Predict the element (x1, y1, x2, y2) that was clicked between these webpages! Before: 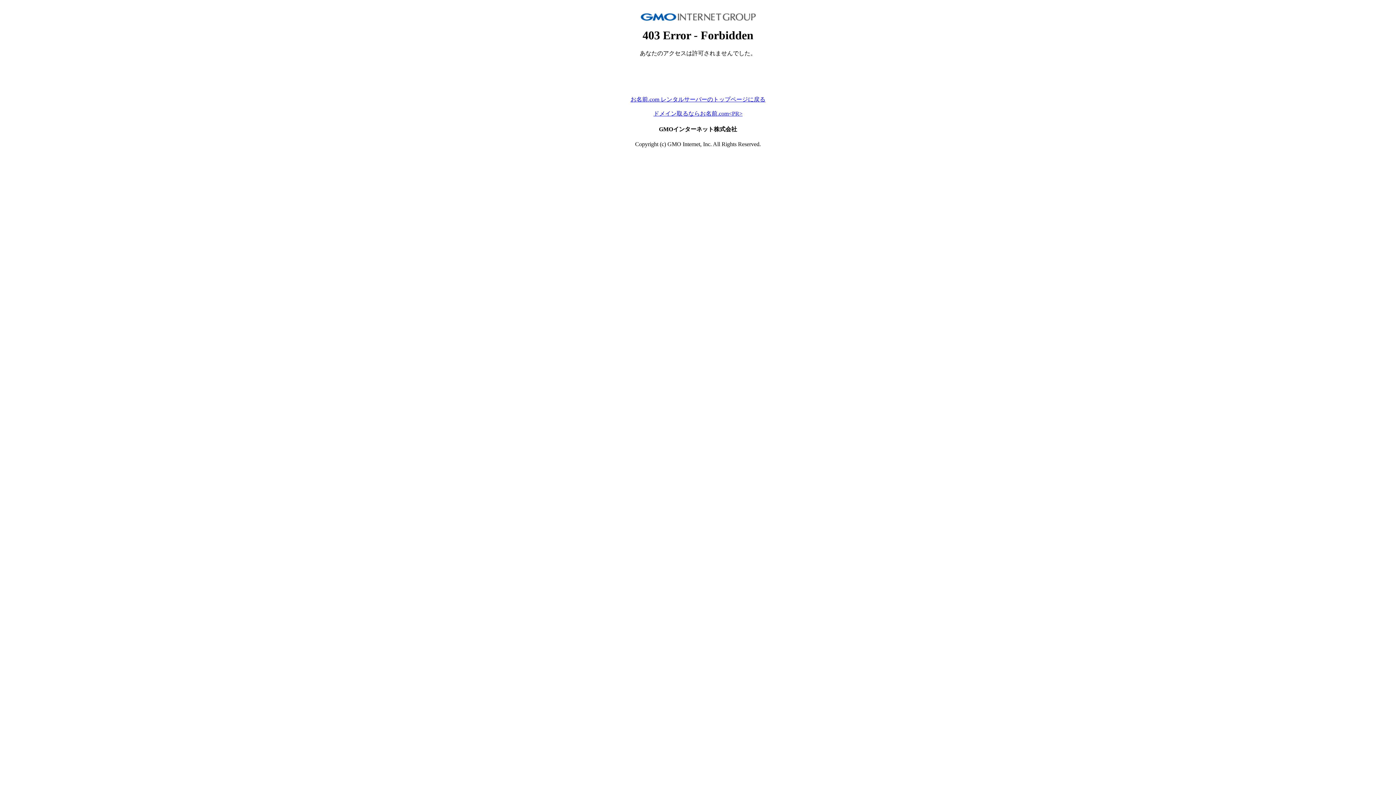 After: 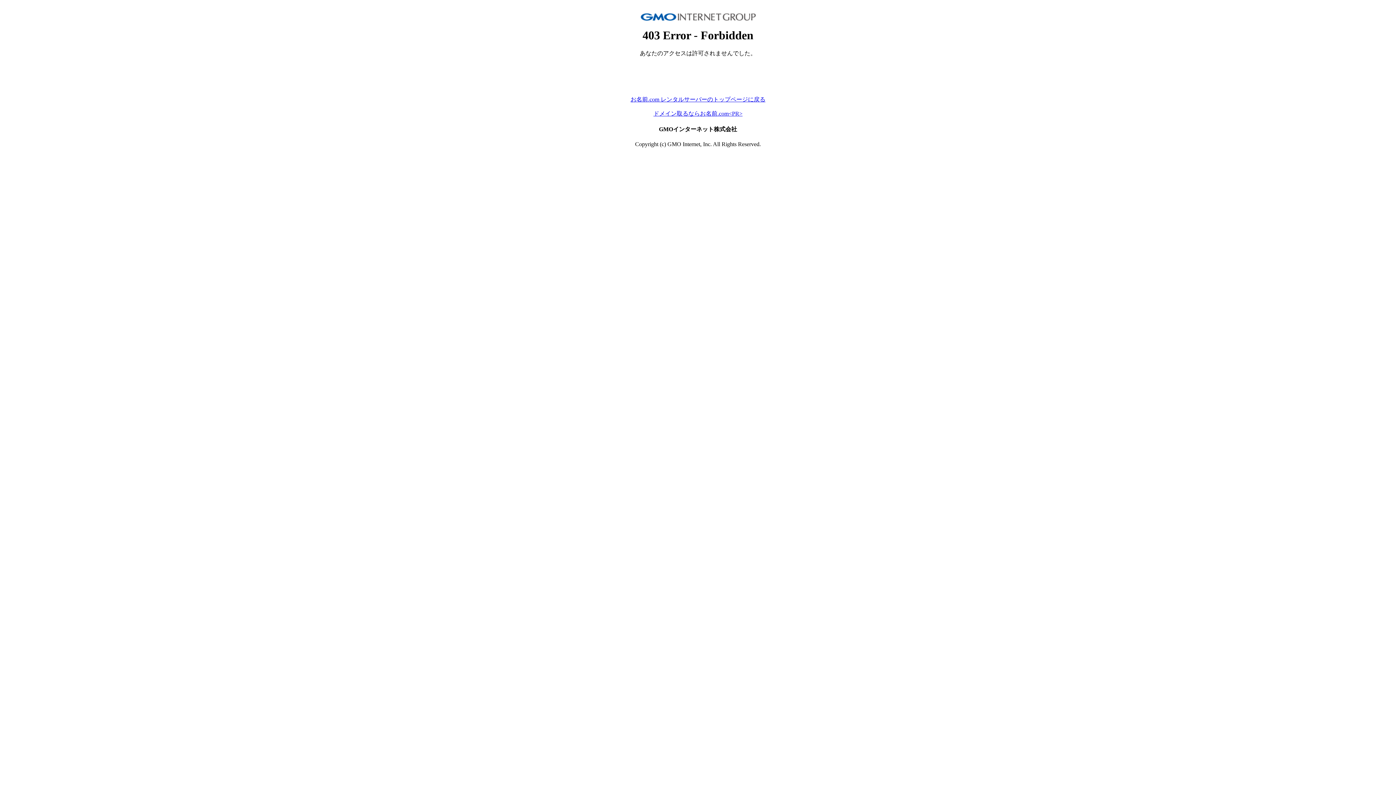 Action: label: お名前.com レンタルサーバーのトップページに戻る bbox: (630, 96, 765, 102)